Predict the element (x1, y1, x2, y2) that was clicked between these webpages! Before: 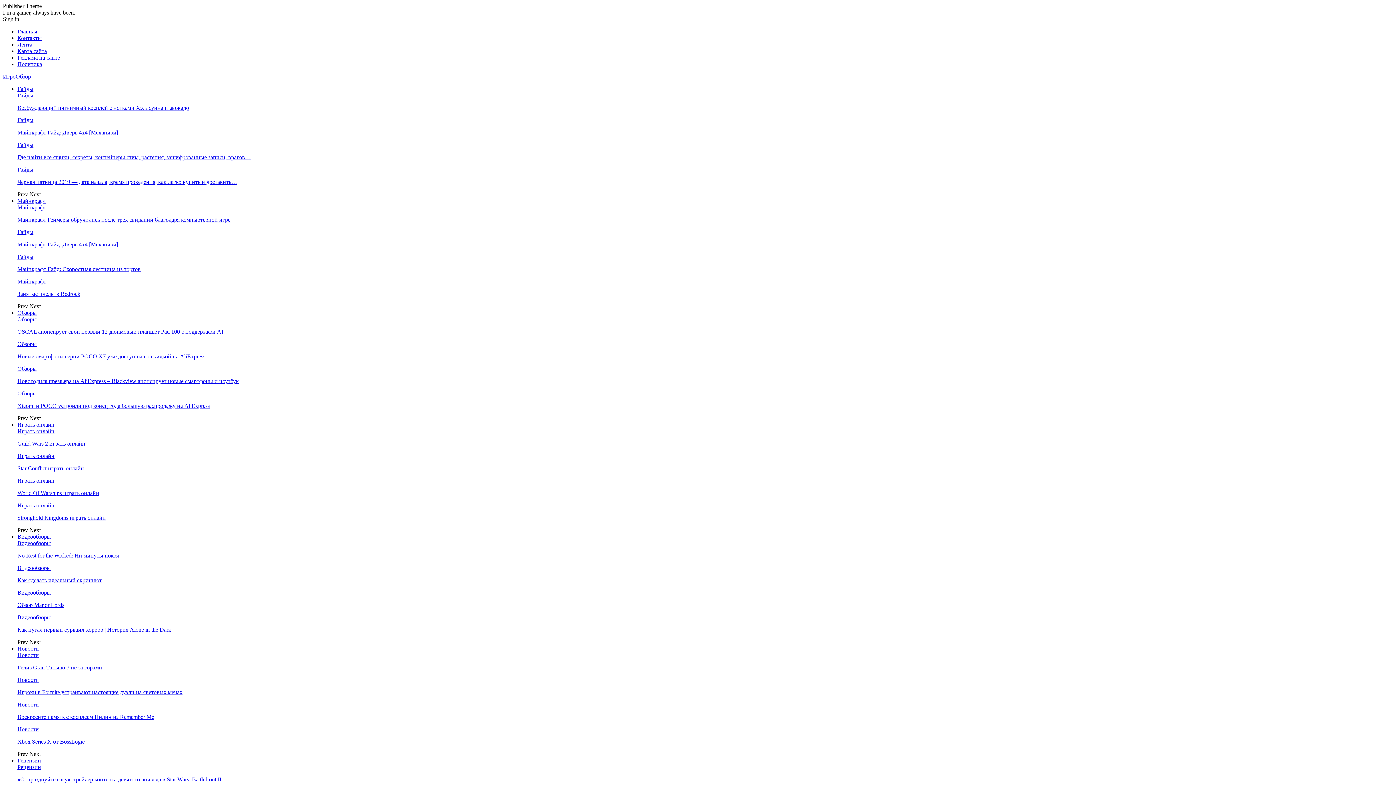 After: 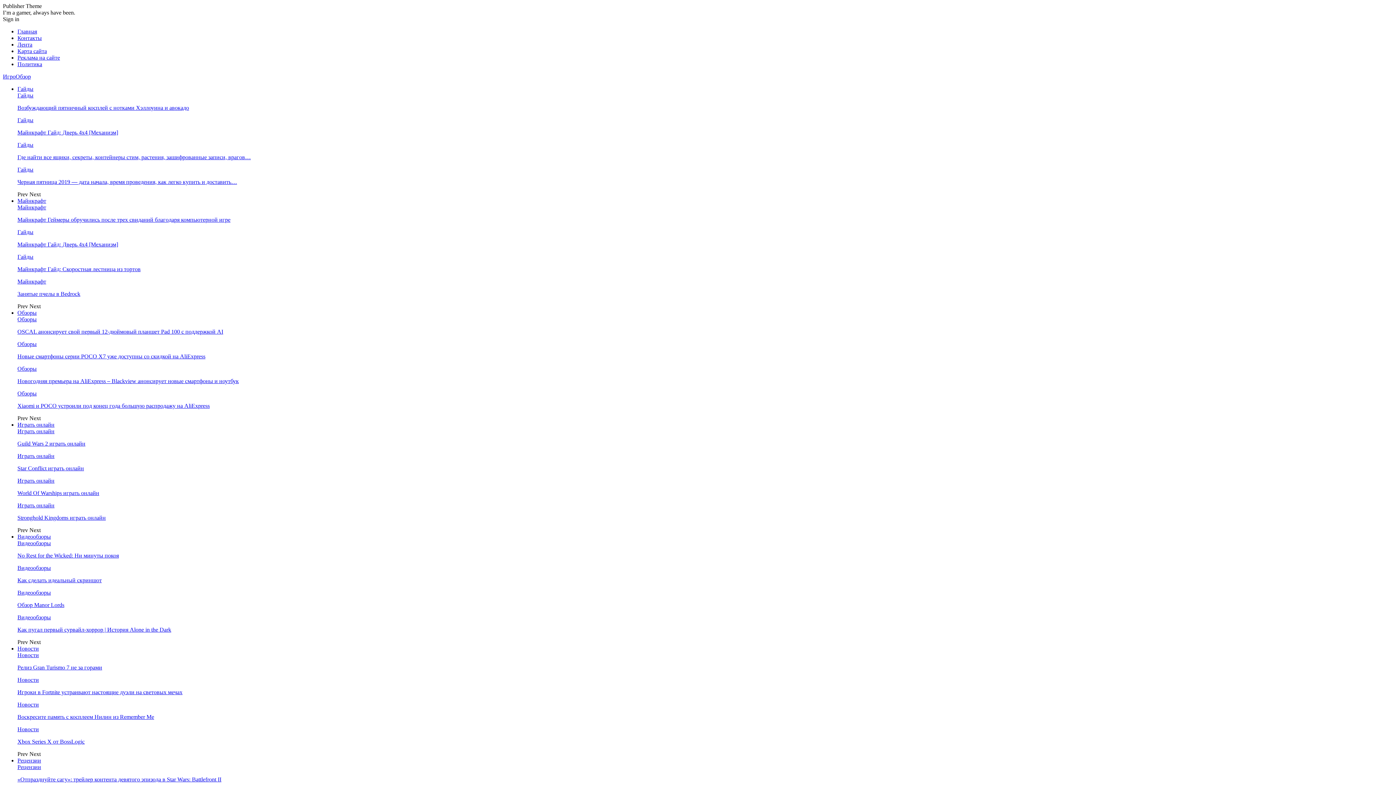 Action: label: Рецензии bbox: (17, 764, 41, 770)